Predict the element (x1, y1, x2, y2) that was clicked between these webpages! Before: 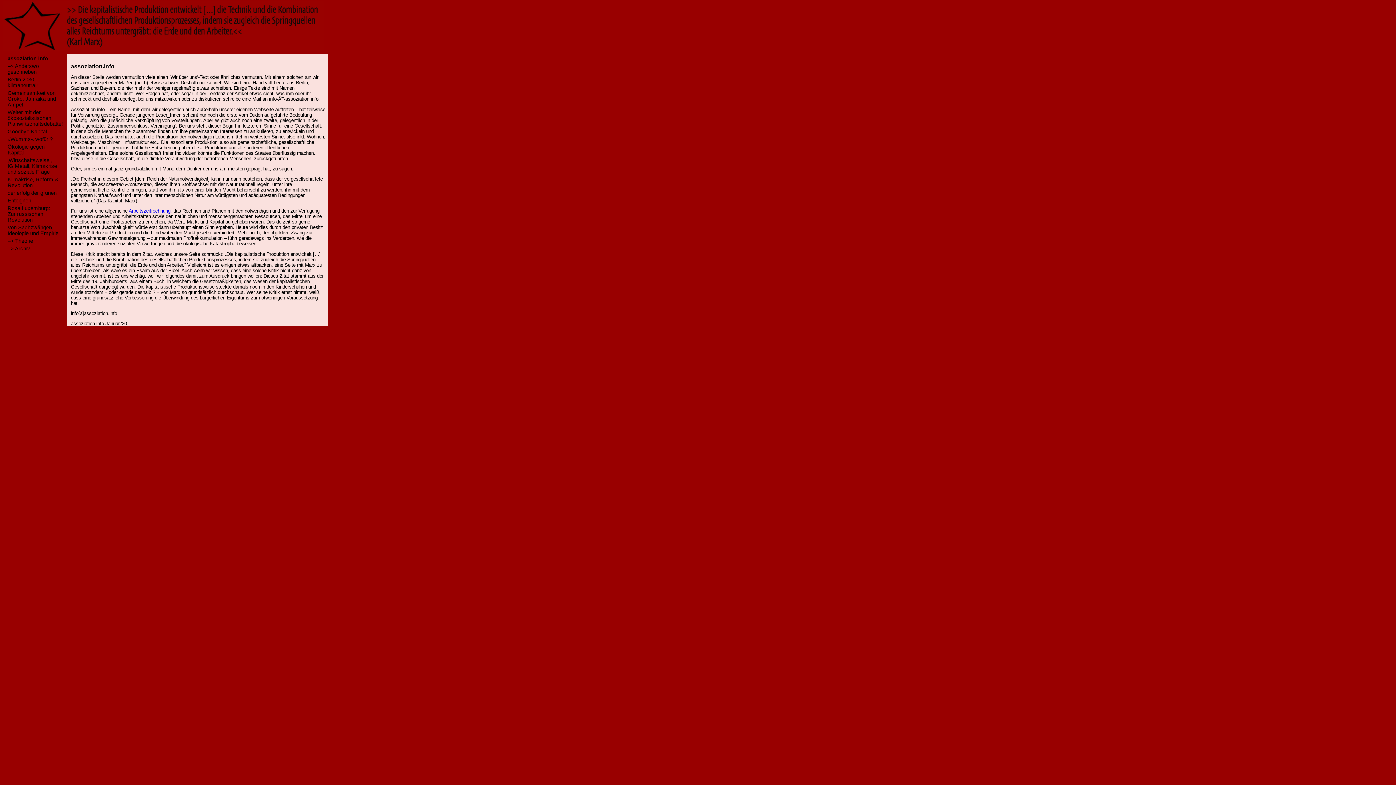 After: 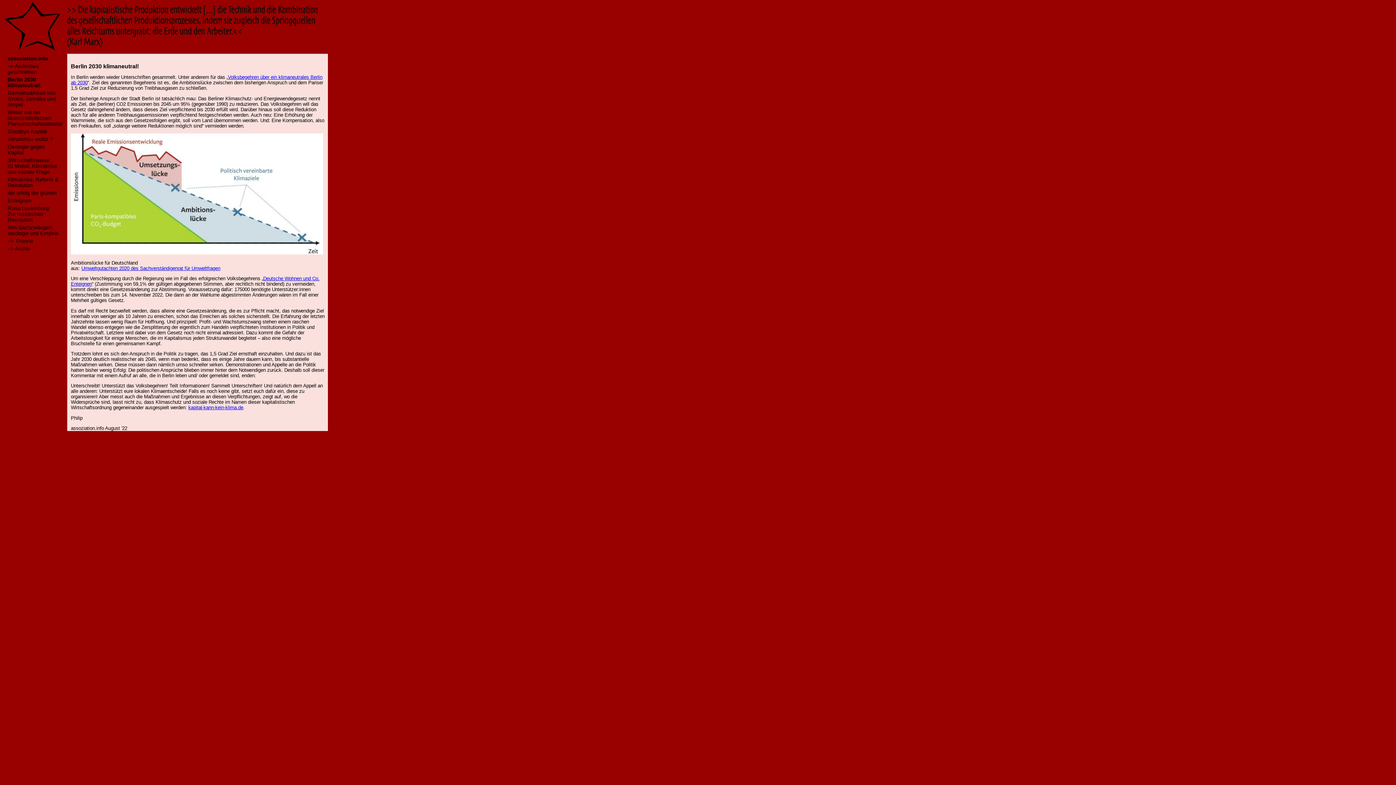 Action: label: Berlin 2030 klimaneutral! bbox: (7, 76, 58, 88)